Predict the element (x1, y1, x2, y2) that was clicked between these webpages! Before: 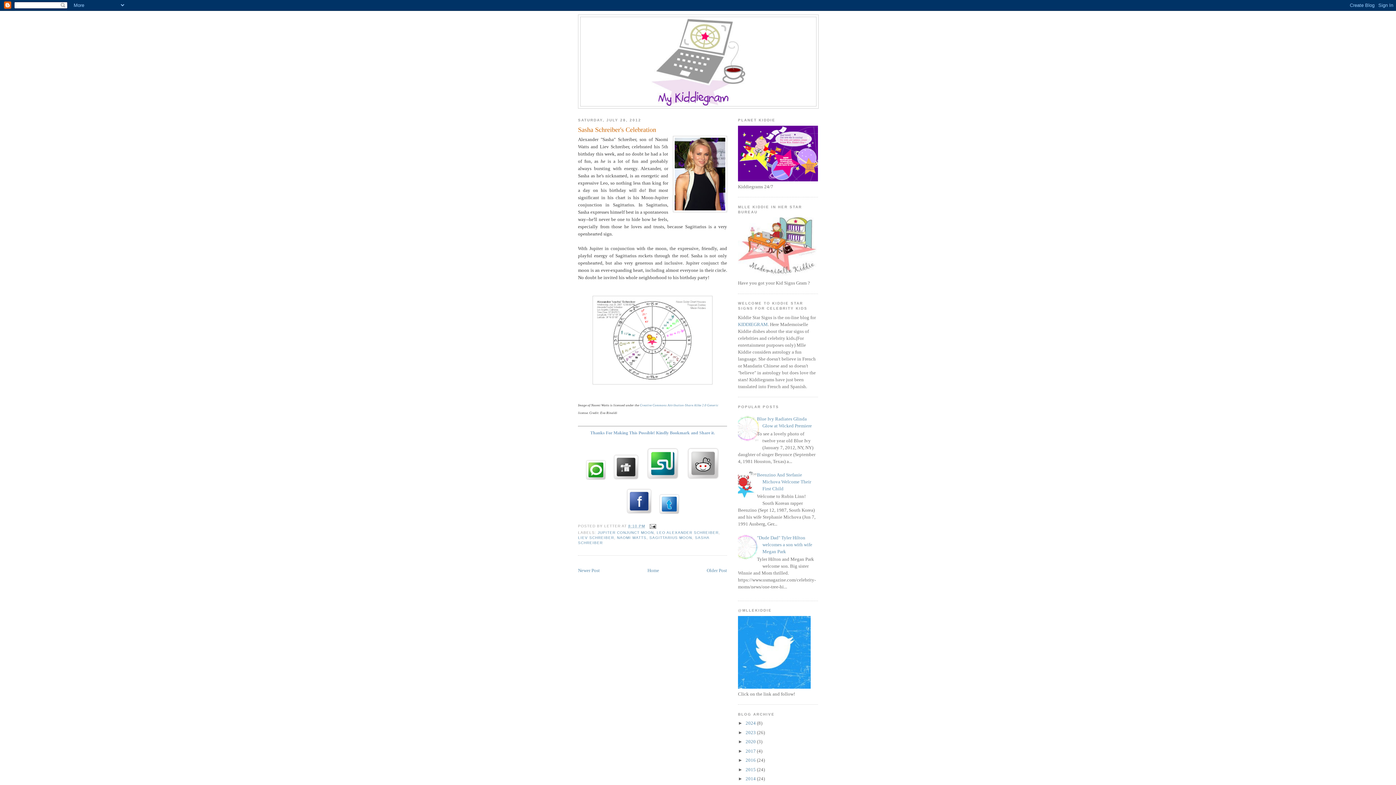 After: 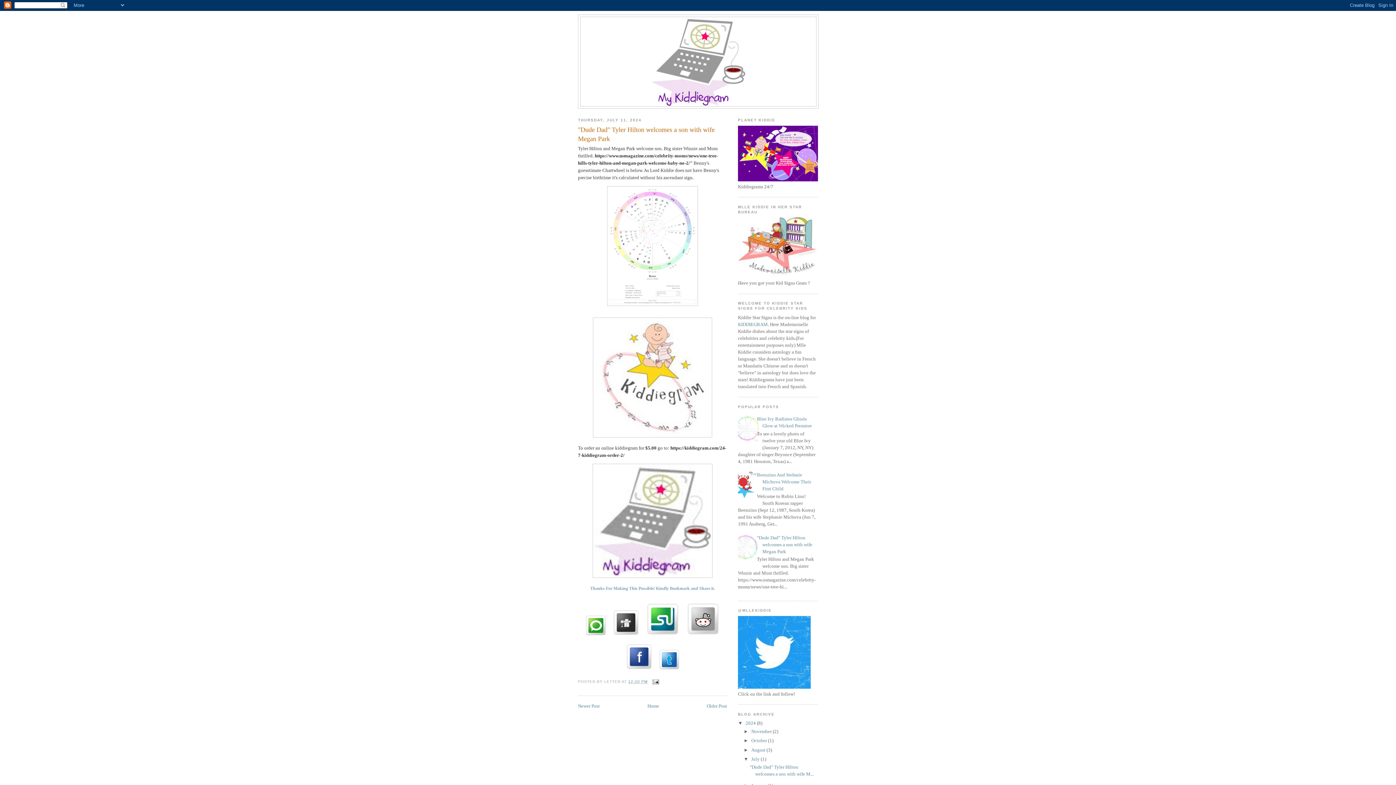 Action: bbox: (757, 535, 812, 554) label: "Dude Dad" Tyler Hilton welcomes a son with wife Megan Park